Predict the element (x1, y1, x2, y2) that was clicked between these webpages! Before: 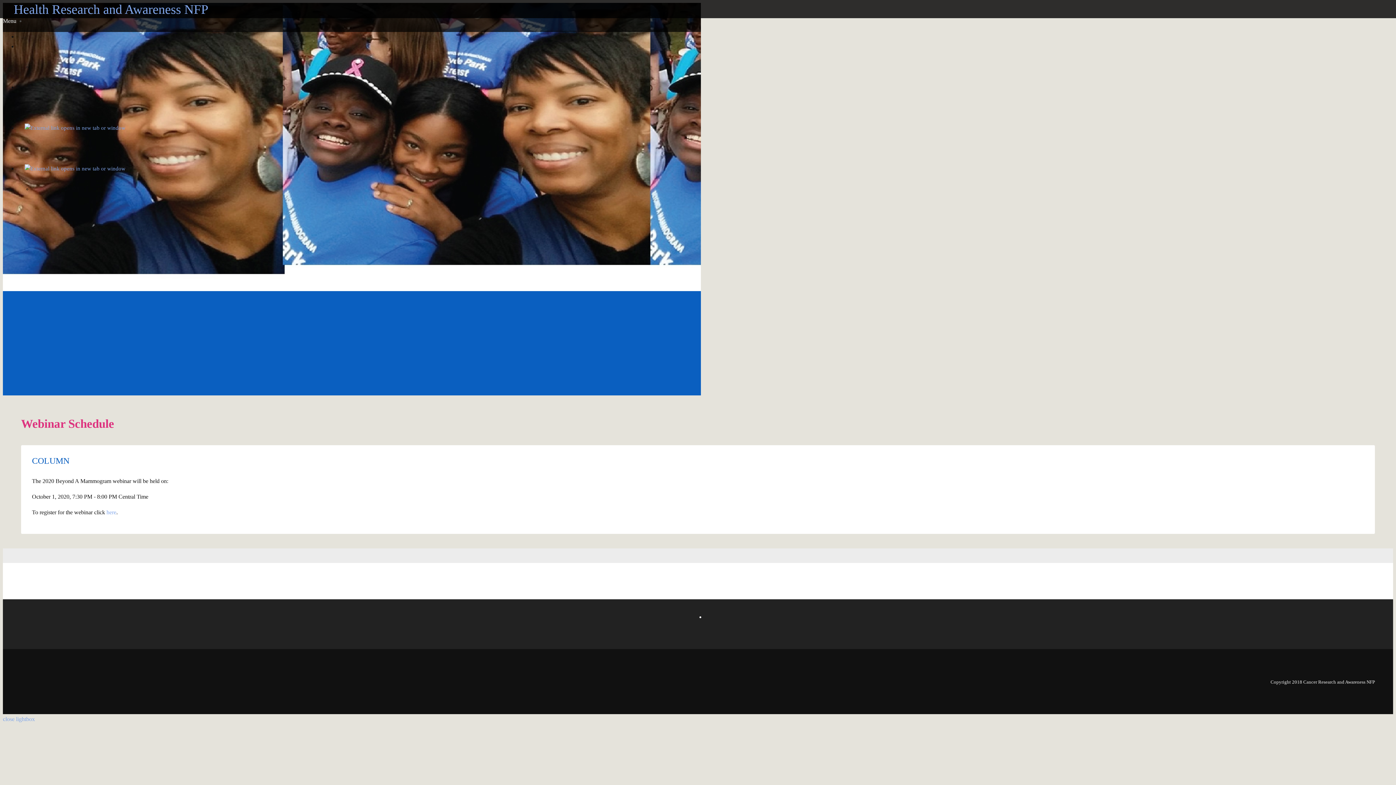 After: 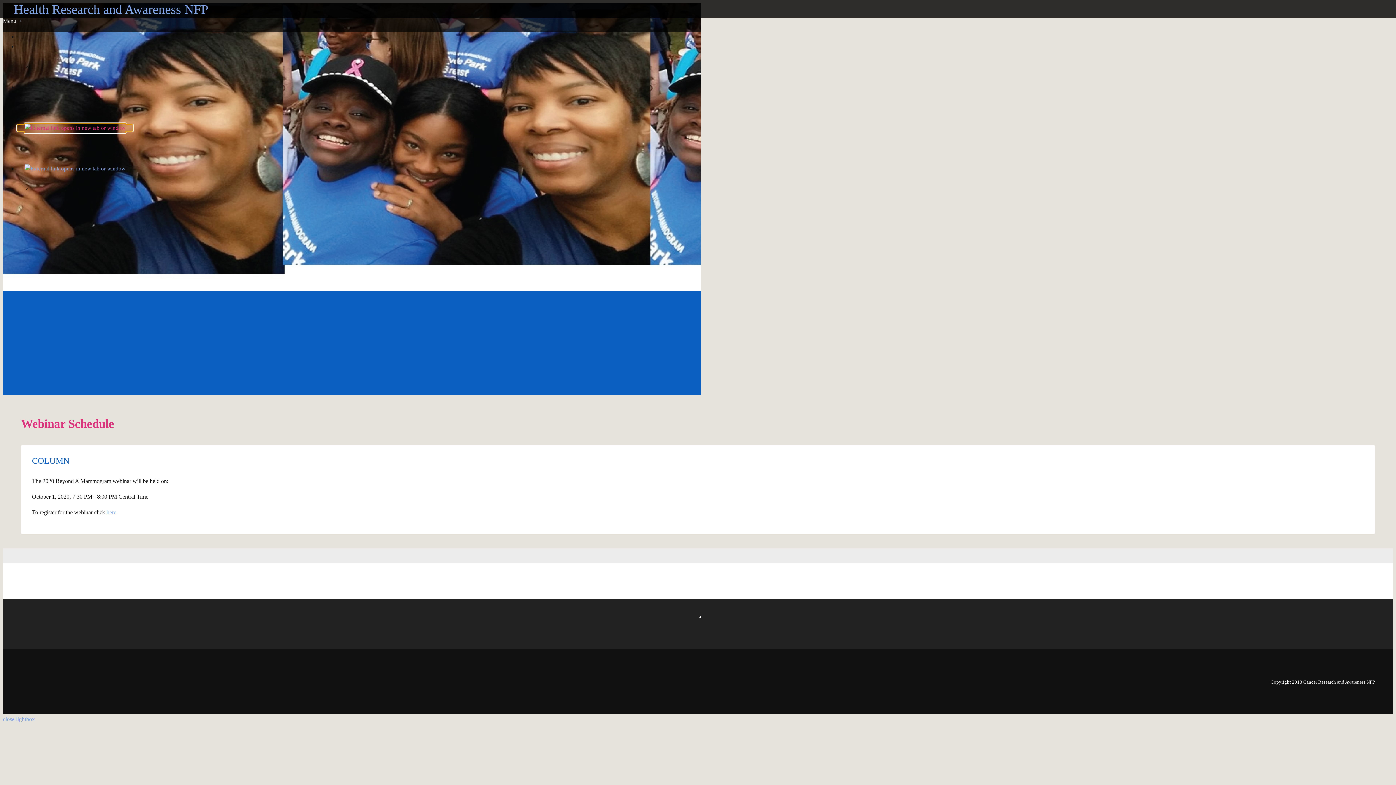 Action: bbox: (17, 125, 132, 130)